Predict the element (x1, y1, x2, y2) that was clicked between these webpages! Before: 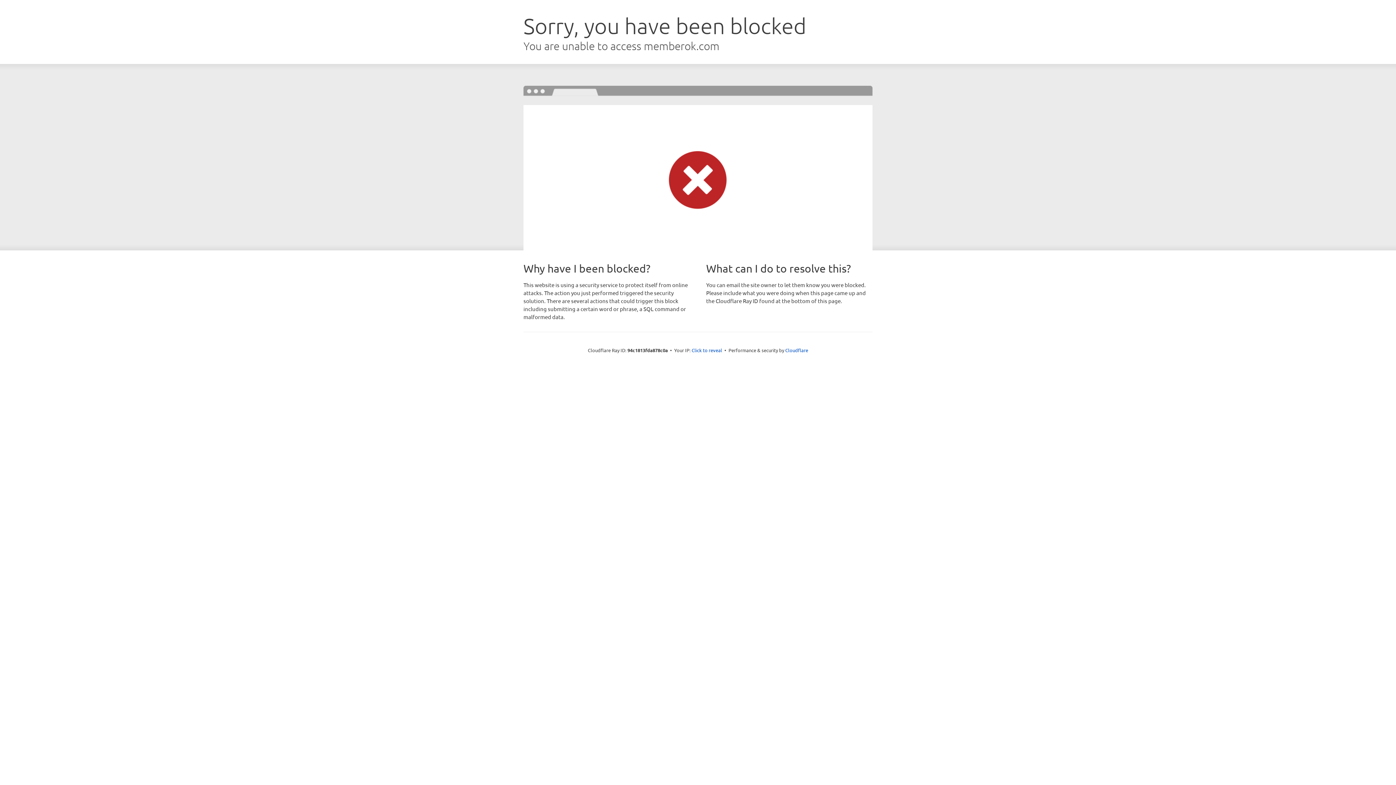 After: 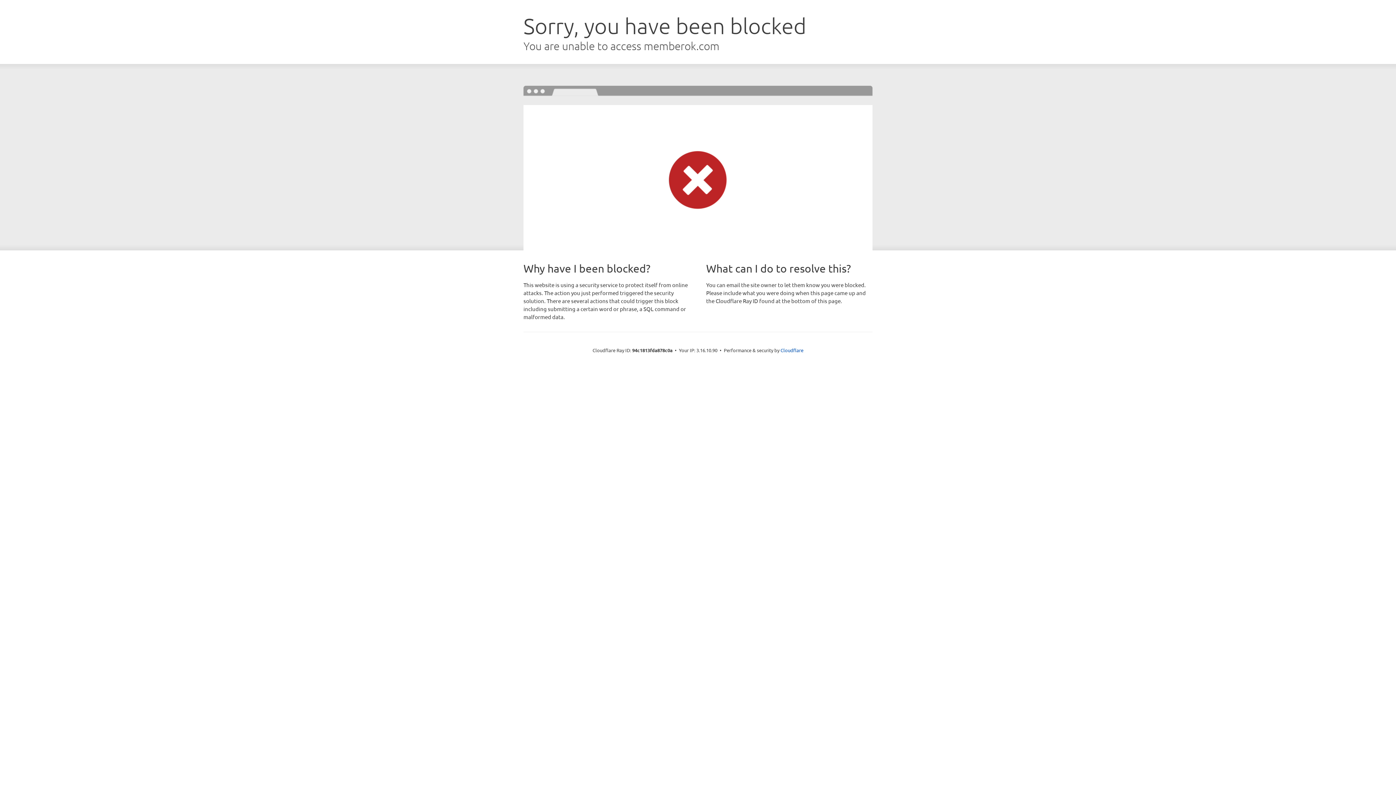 Action: bbox: (691, 346, 722, 353) label: Click to reveal